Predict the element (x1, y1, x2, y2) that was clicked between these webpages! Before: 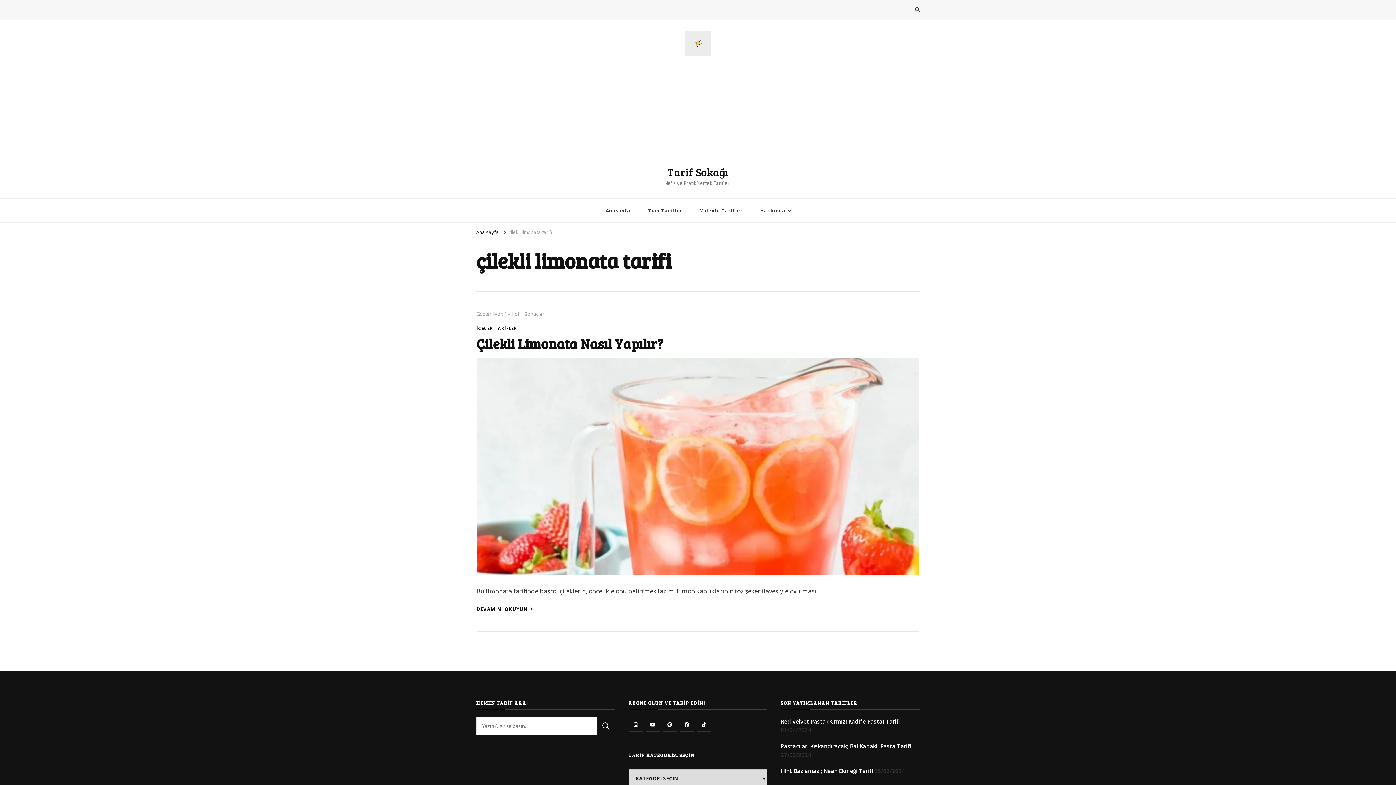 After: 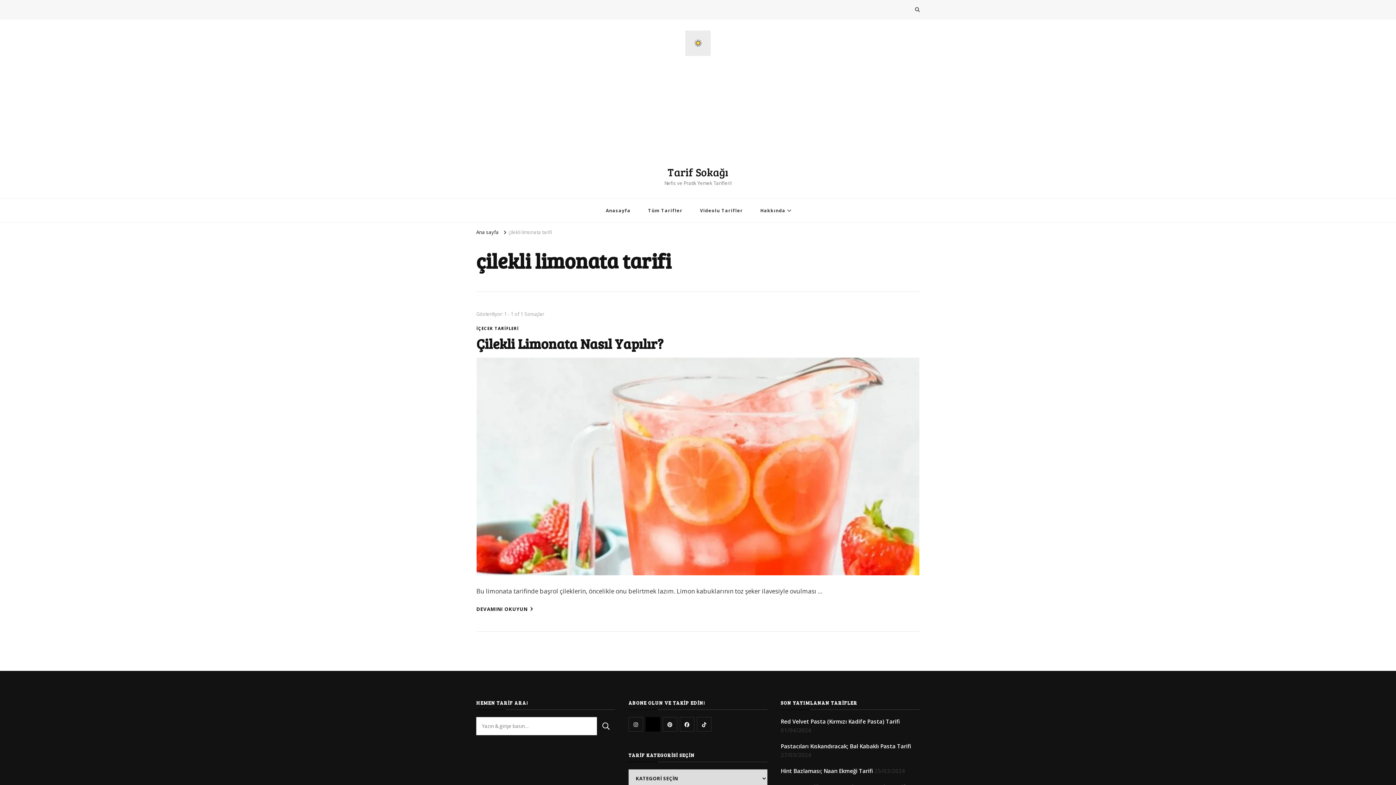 Action: bbox: (645, 717, 660, 732)